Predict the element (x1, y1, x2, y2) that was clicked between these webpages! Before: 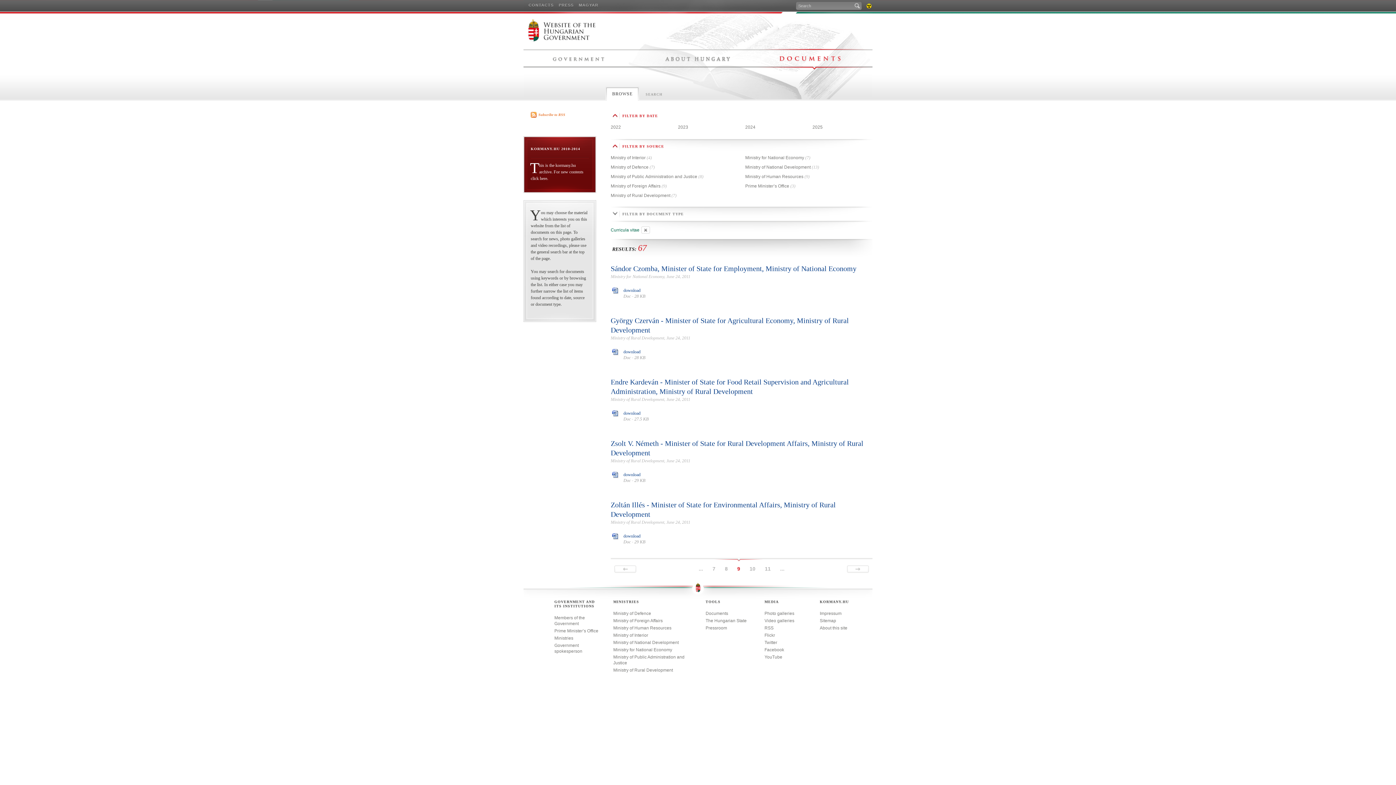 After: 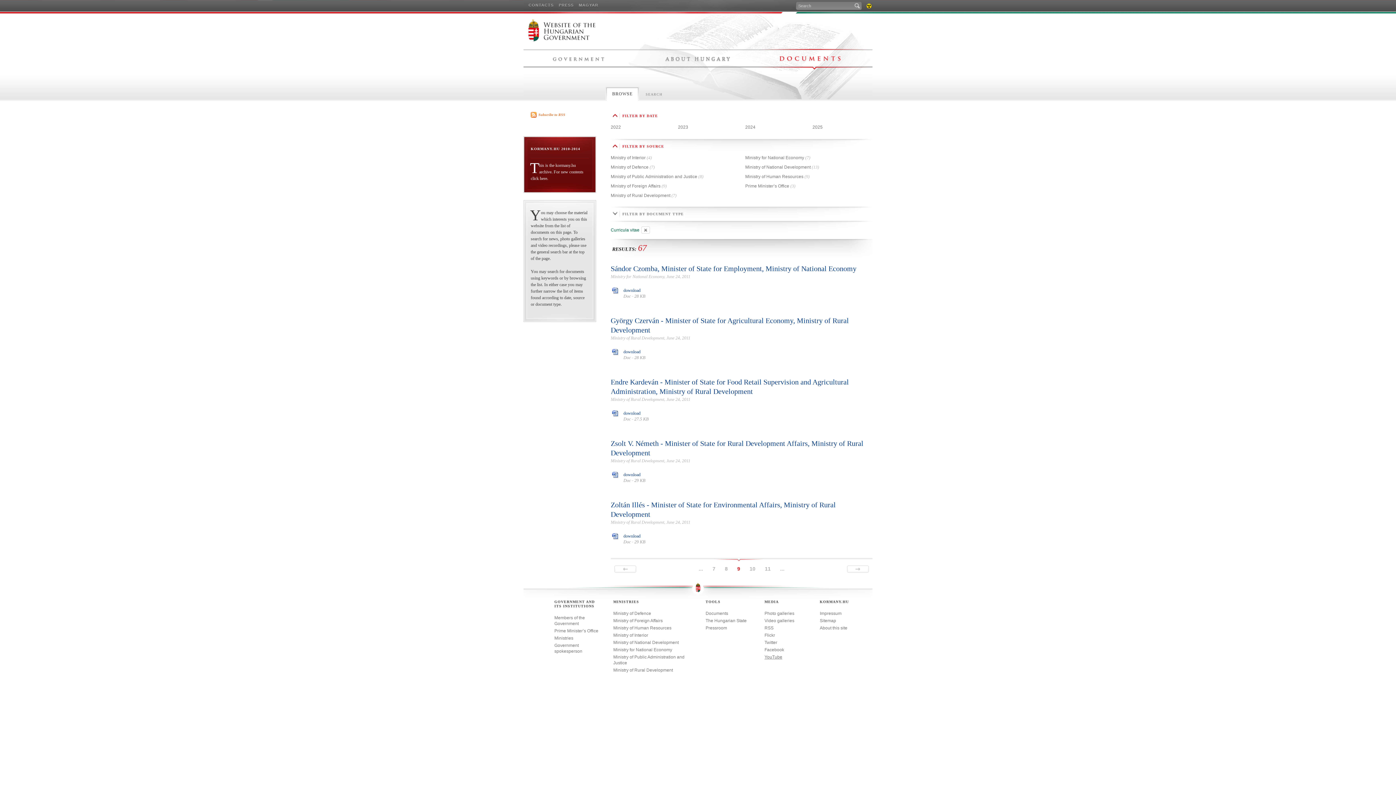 Action: bbox: (764, 654, 782, 660) label: YouTube